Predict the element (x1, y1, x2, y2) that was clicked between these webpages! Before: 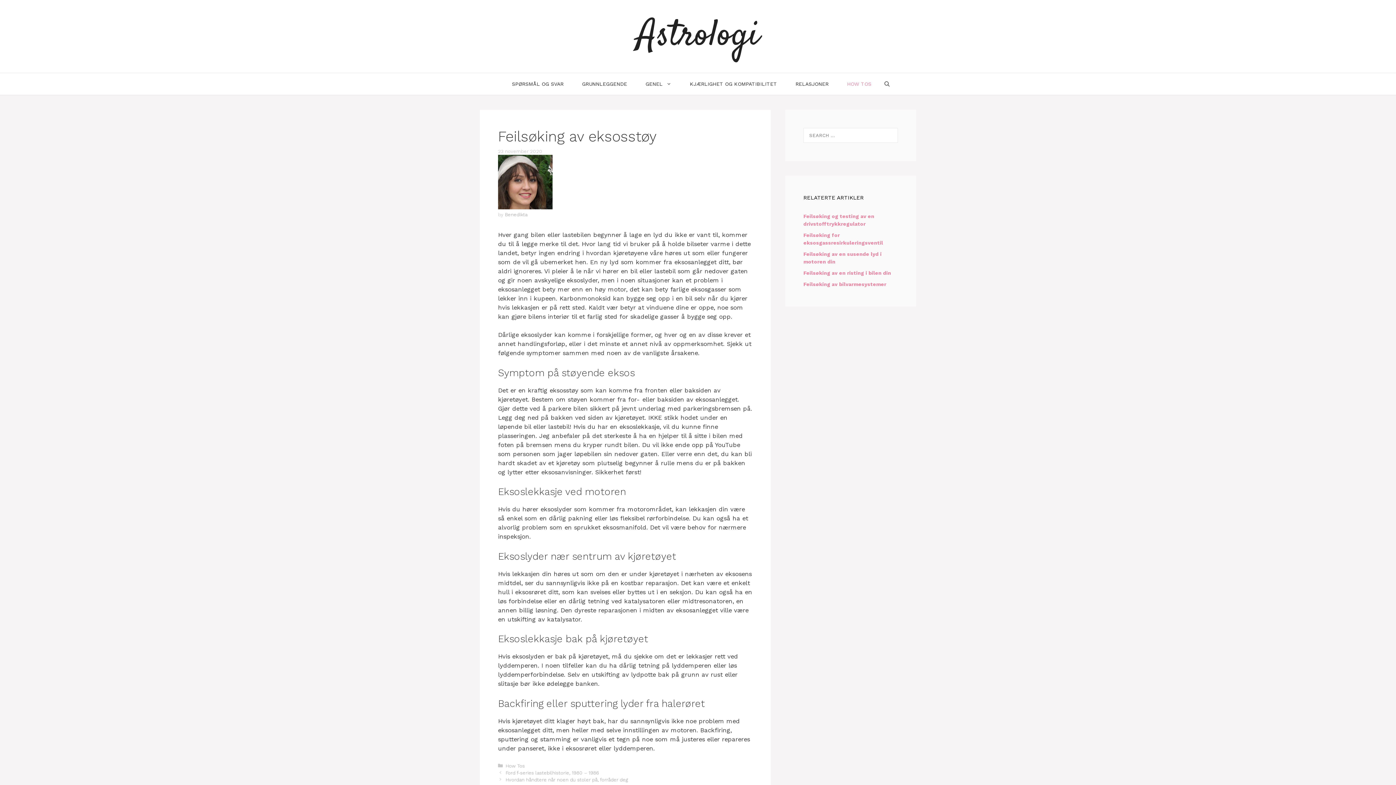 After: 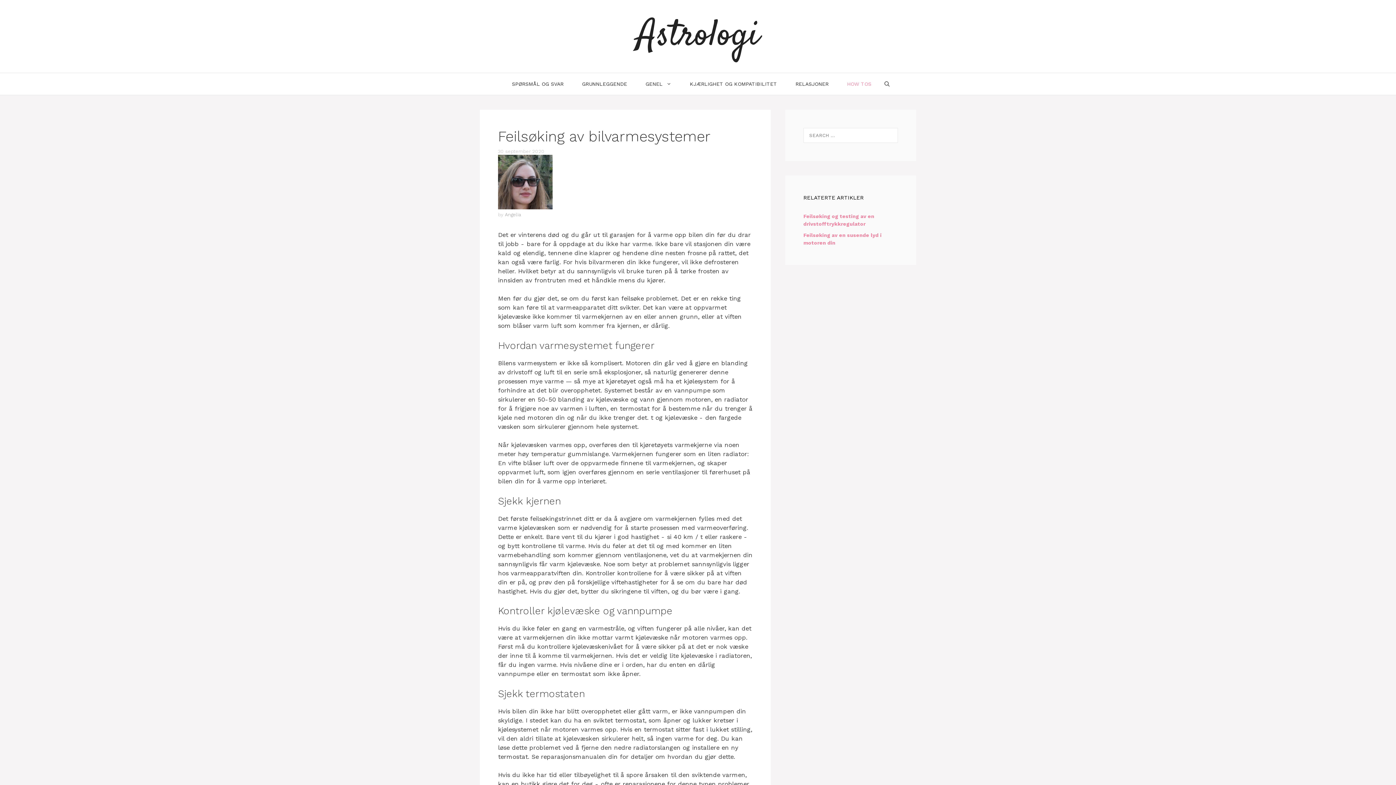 Action: label: Feilsøking av bilvarmesystemer bbox: (803, 281, 886, 287)